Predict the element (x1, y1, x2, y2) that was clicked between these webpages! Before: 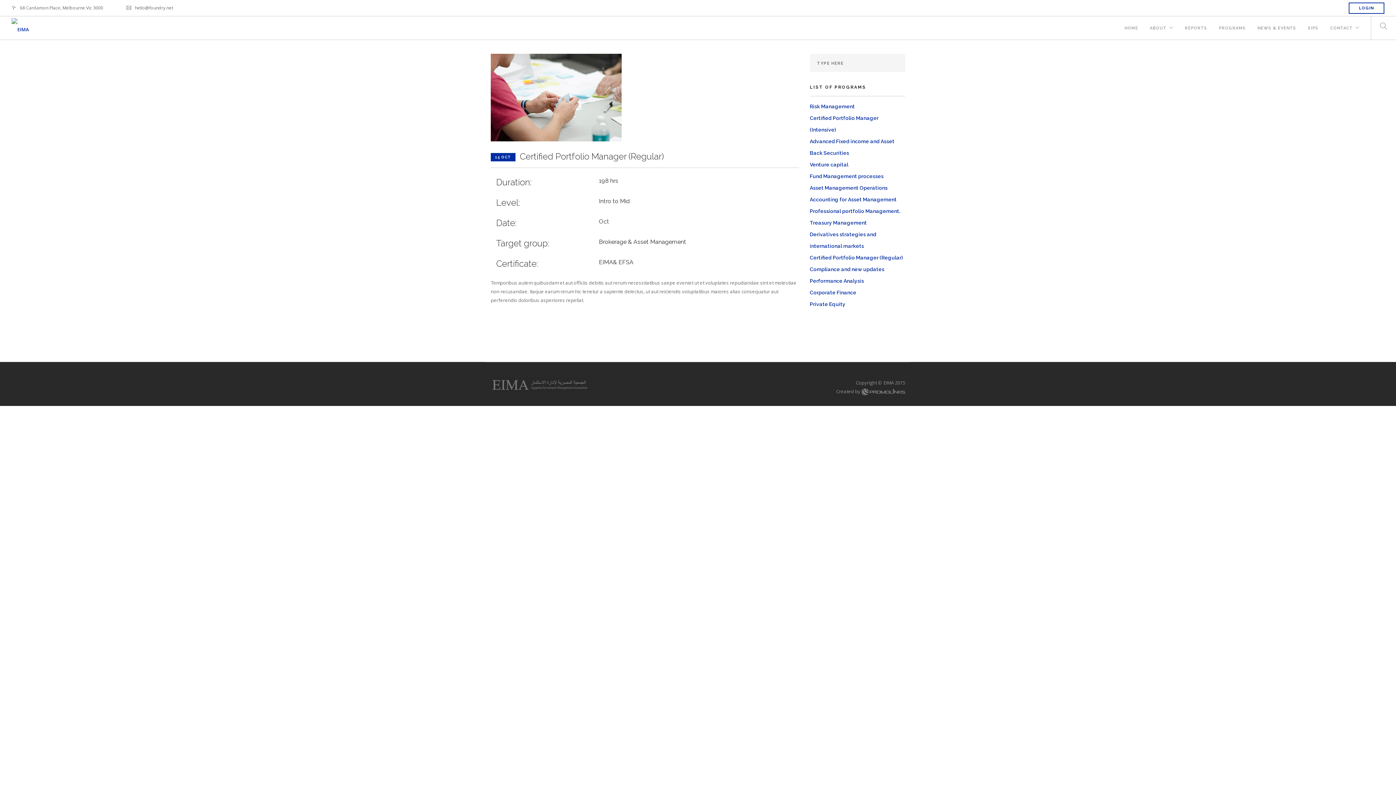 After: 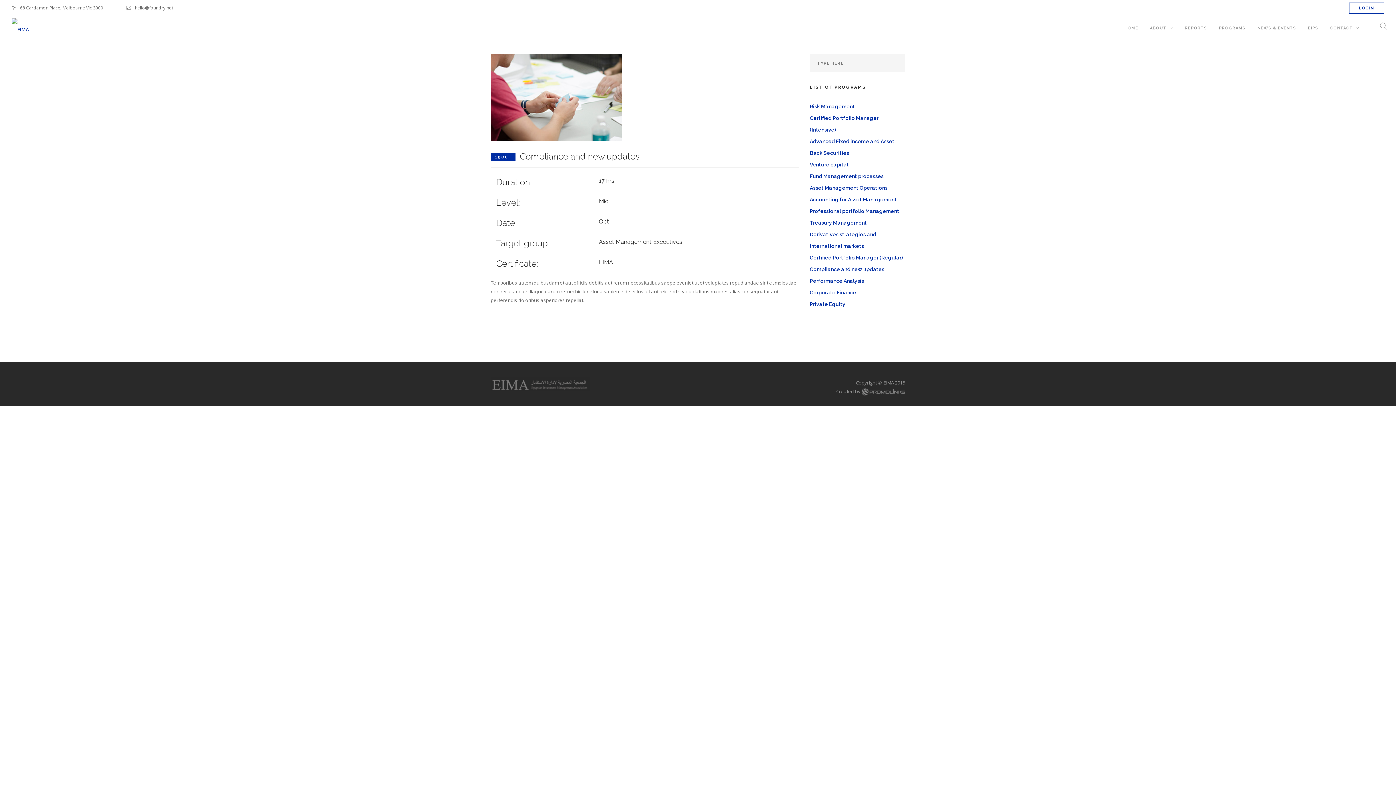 Action: label: Compliance and new updates bbox: (810, 266, 884, 272)